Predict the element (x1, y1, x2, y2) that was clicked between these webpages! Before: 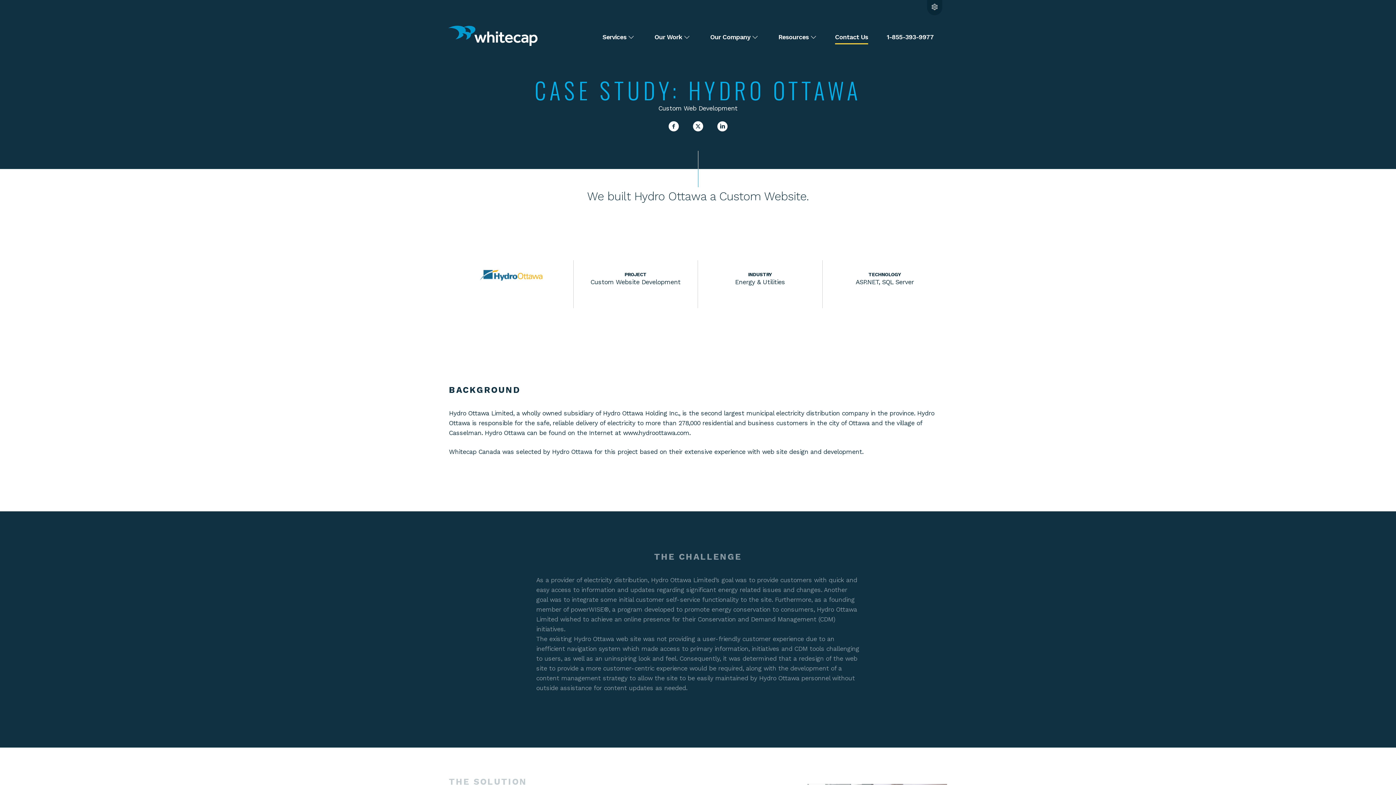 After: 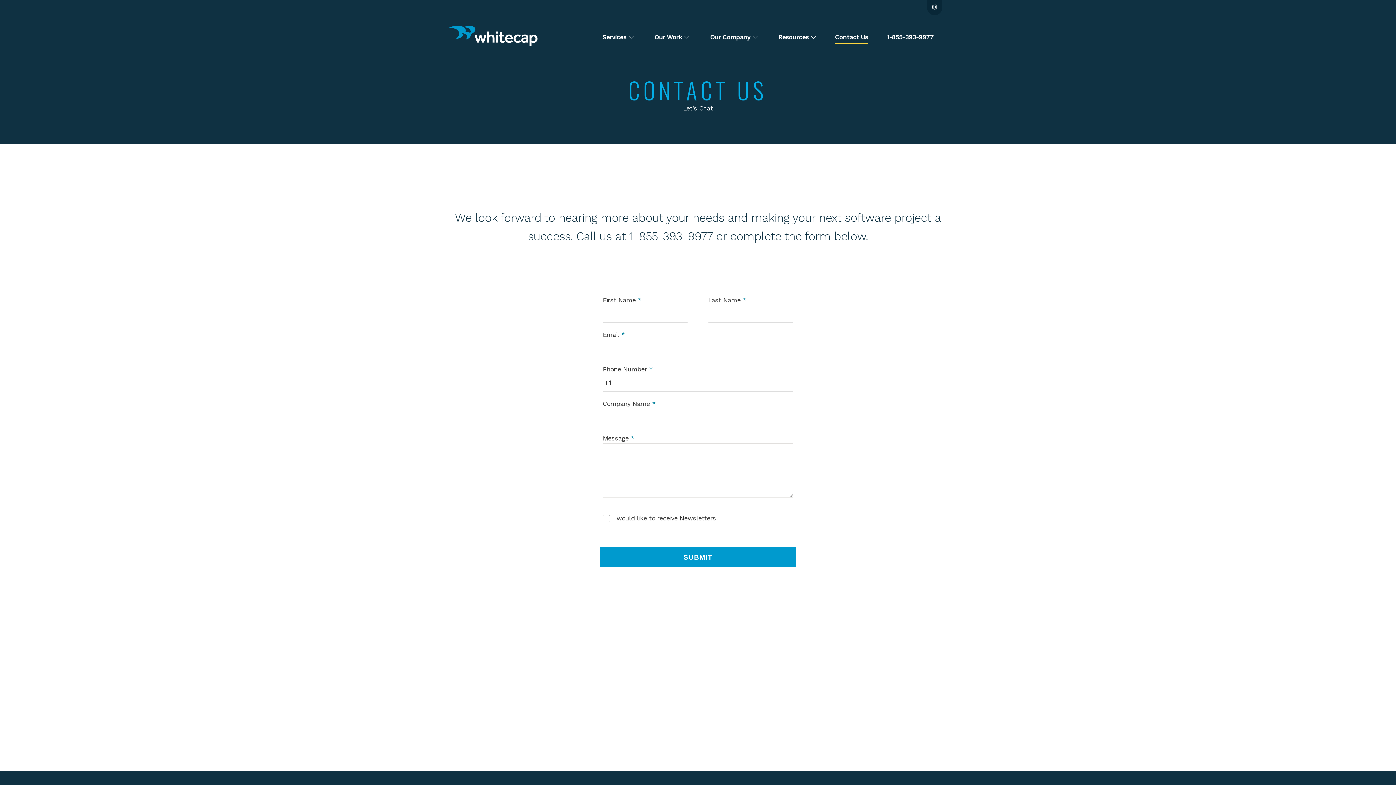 Action: bbox: (828, 29, 874, 44) label: Contact Us